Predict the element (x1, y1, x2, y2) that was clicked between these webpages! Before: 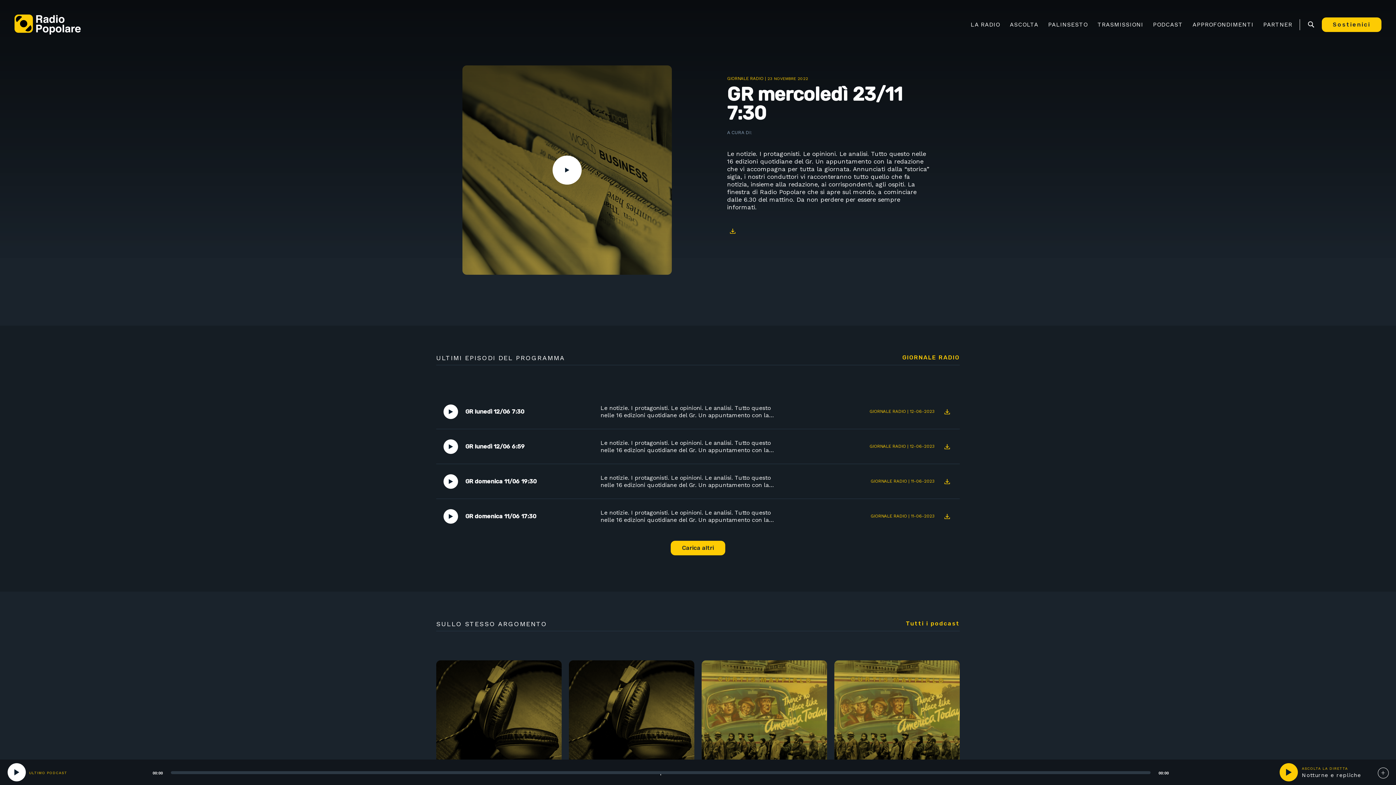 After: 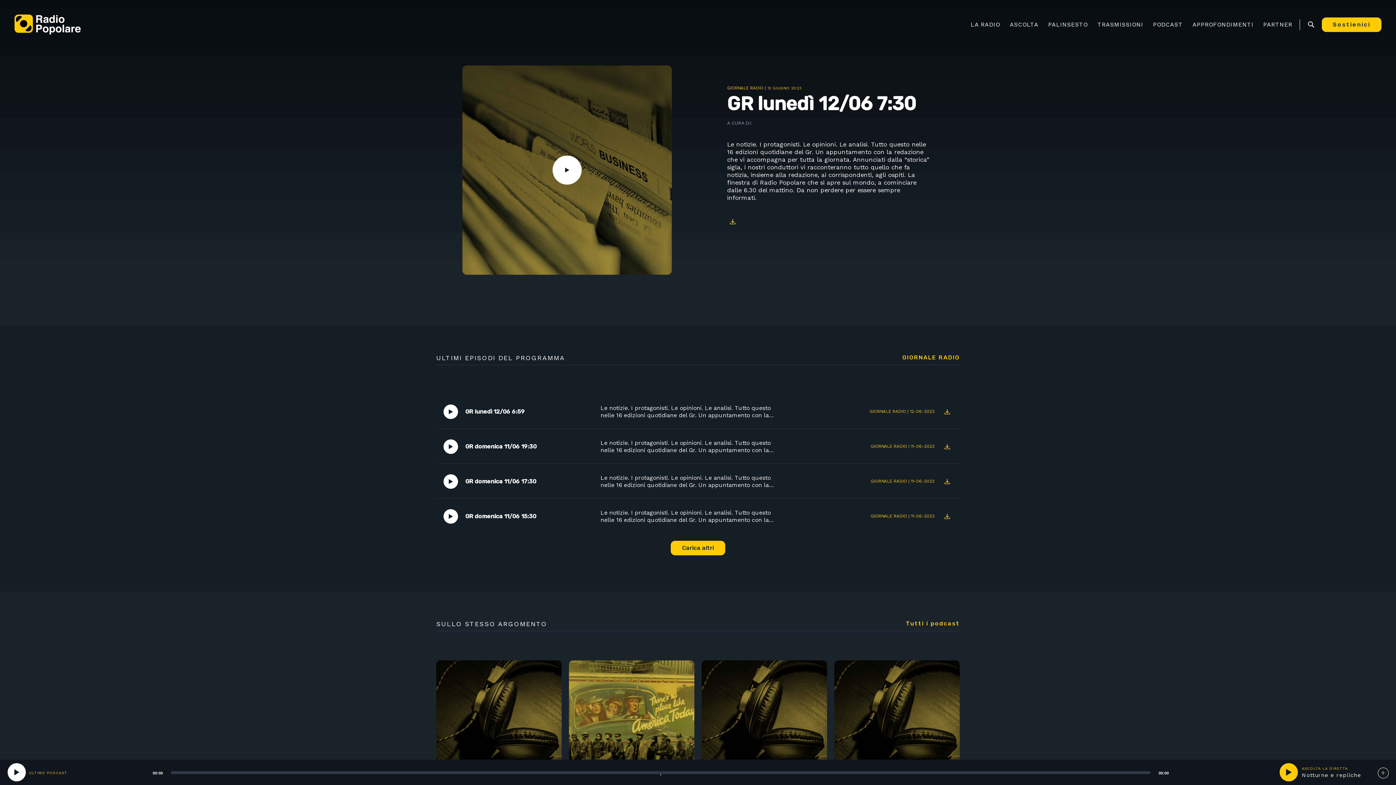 Action: label: Le notizie. I protagonisti. Le opinioni. Le analisi. Tutto questo nelle 16 edizioni quotidiane del Gr. Un appuntamento con la… bbox: (600, 404, 774, 418)